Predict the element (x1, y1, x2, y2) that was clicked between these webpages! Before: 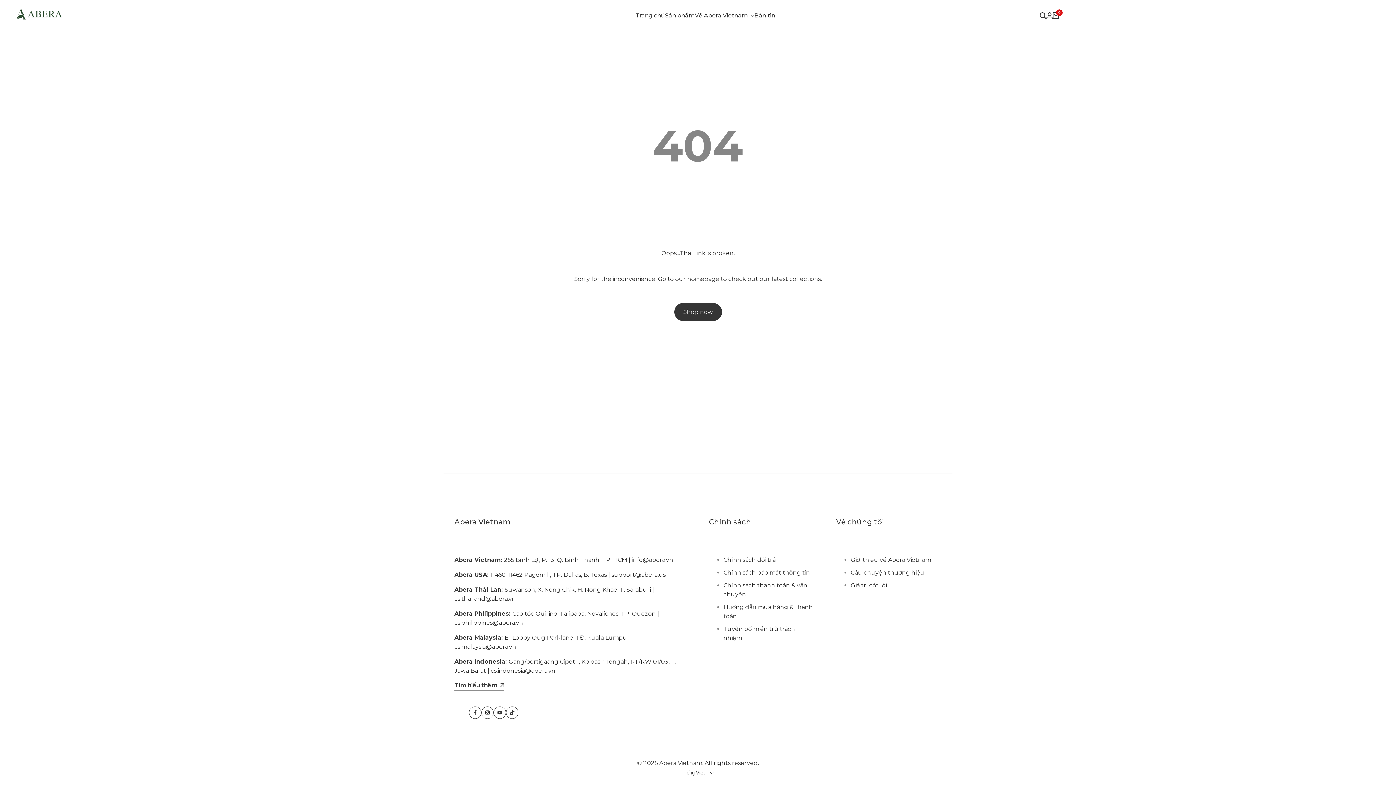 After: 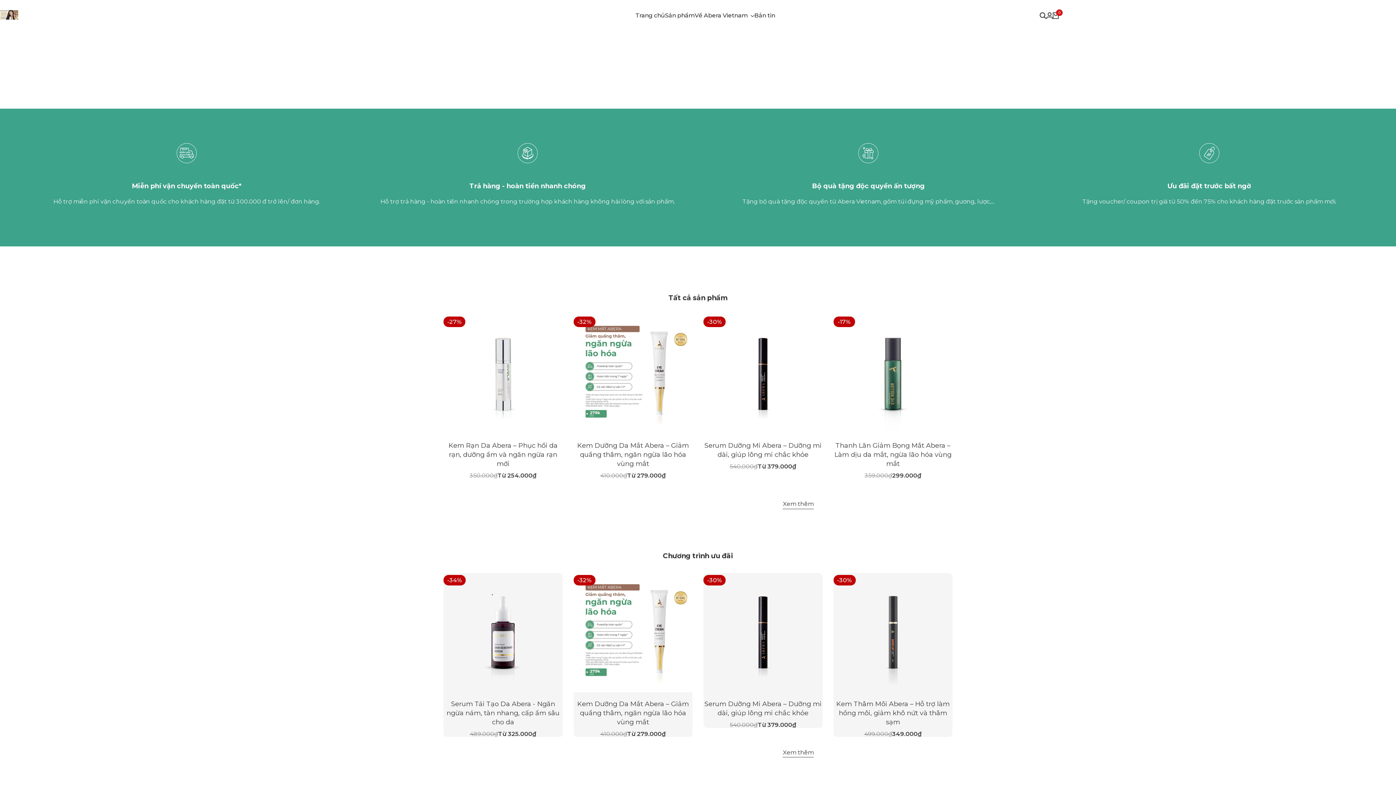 Action: bbox: (14, 5, 64, 25)